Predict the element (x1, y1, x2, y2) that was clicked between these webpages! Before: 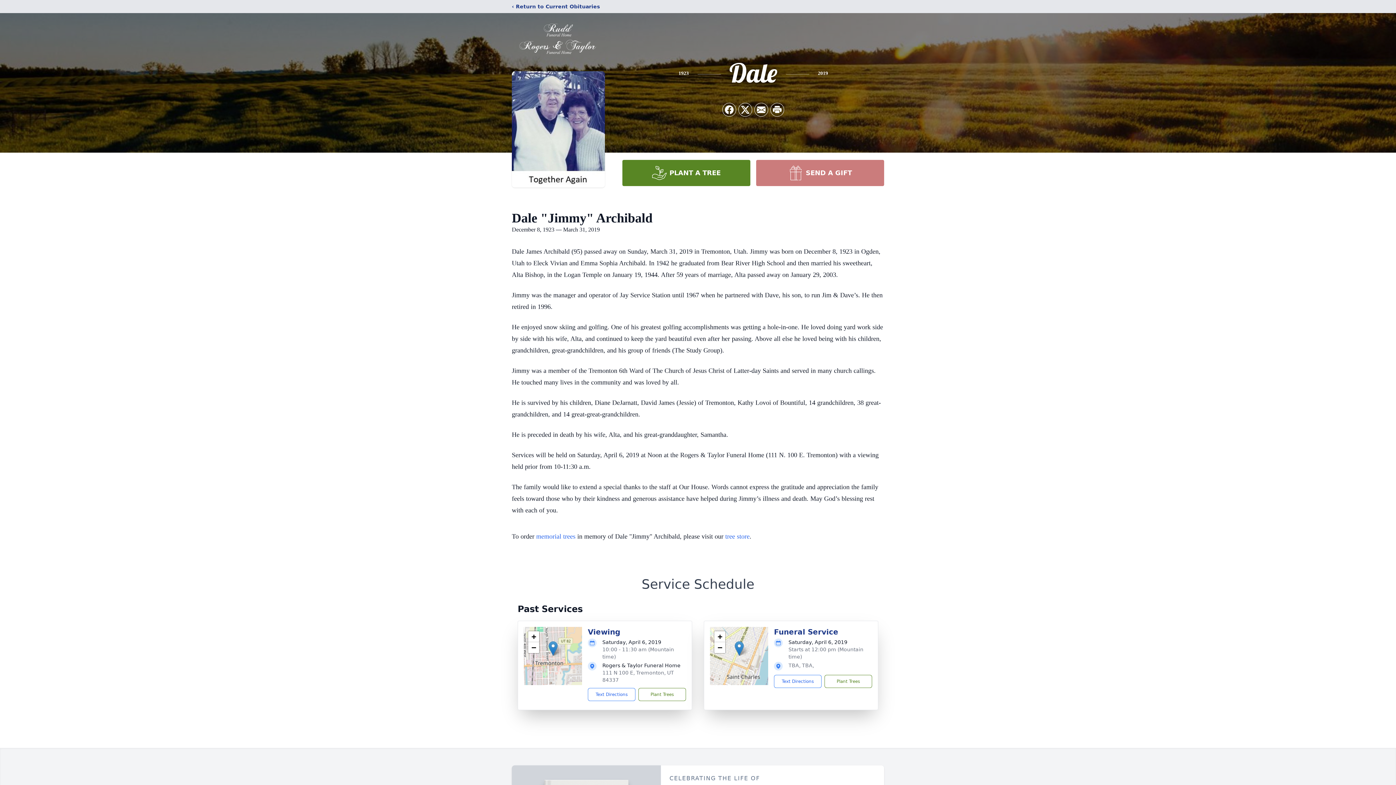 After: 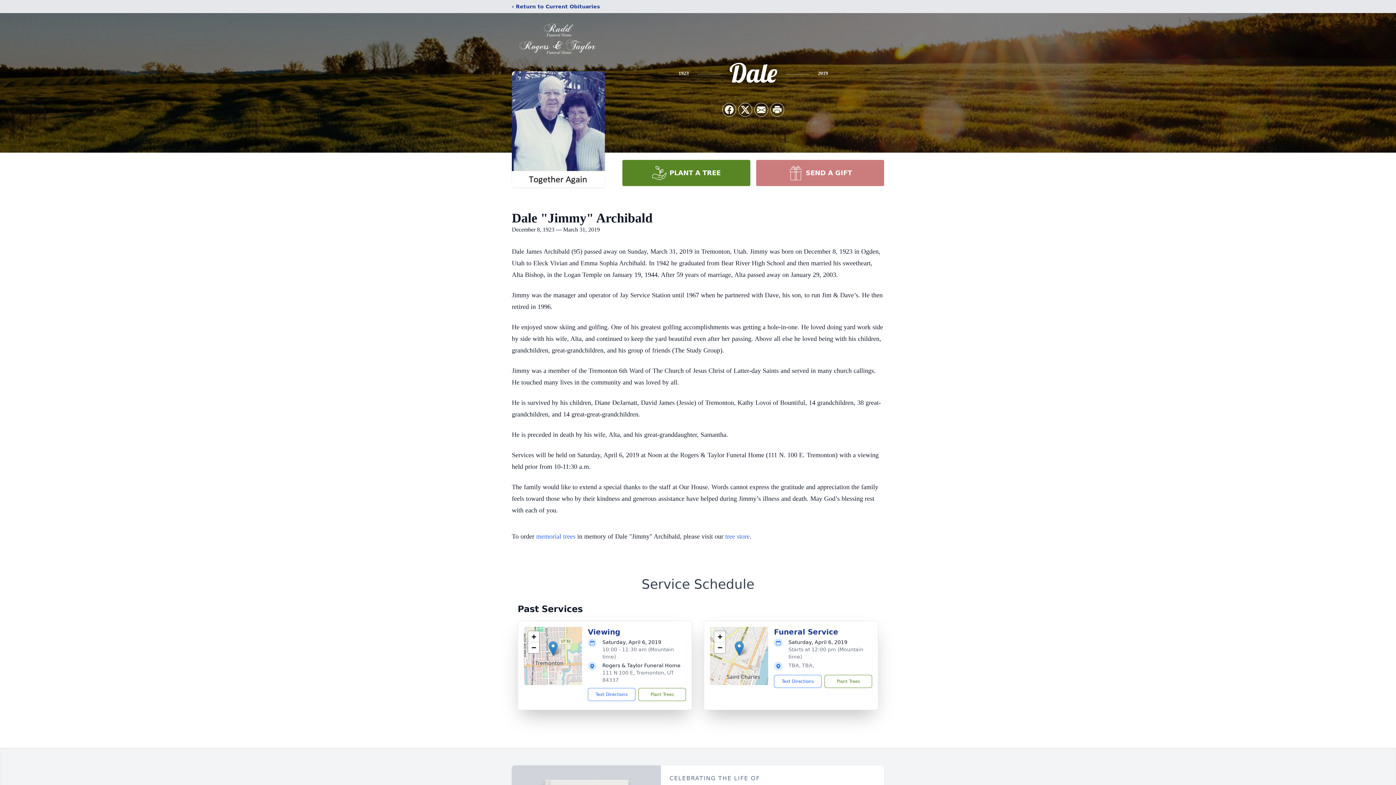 Action: label: PLANT A TREE bbox: (622, 160, 750, 186)